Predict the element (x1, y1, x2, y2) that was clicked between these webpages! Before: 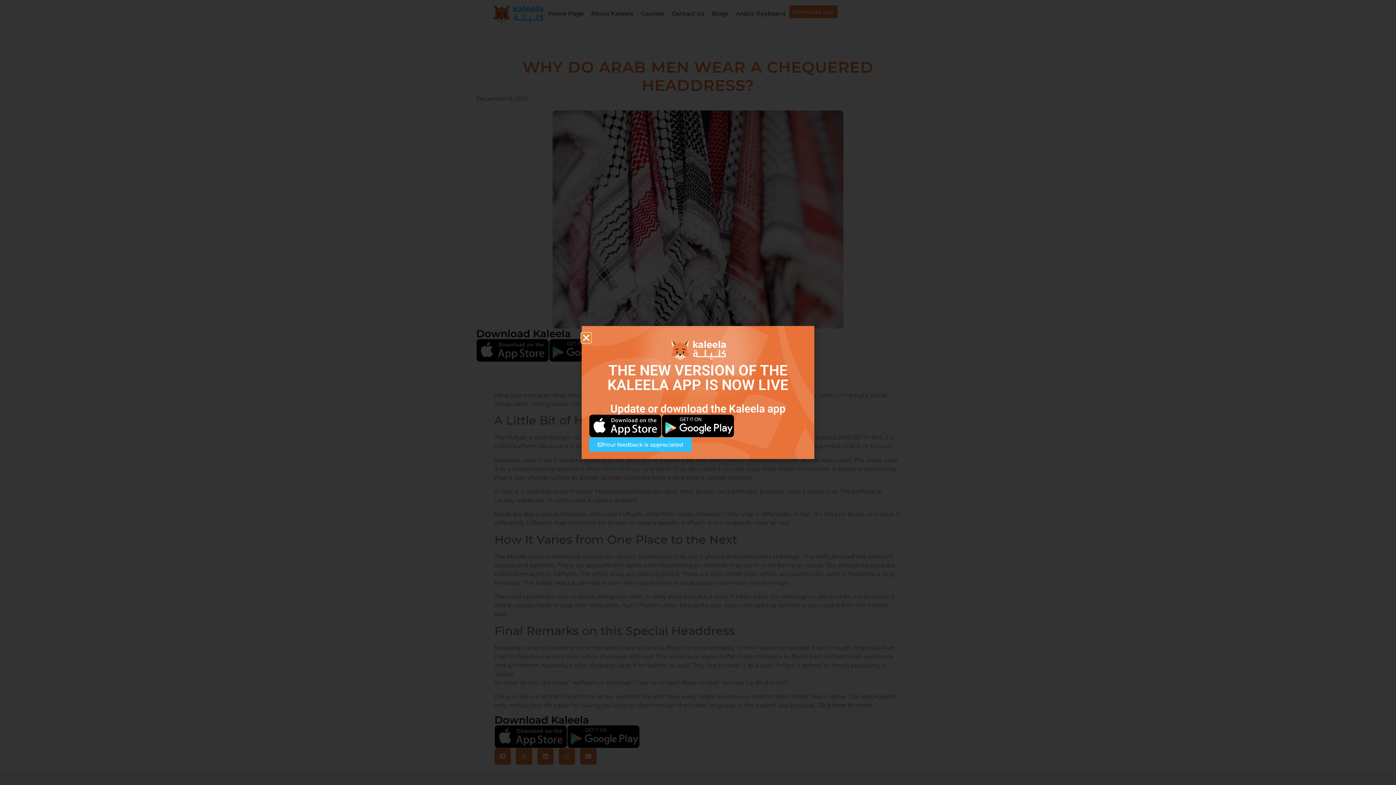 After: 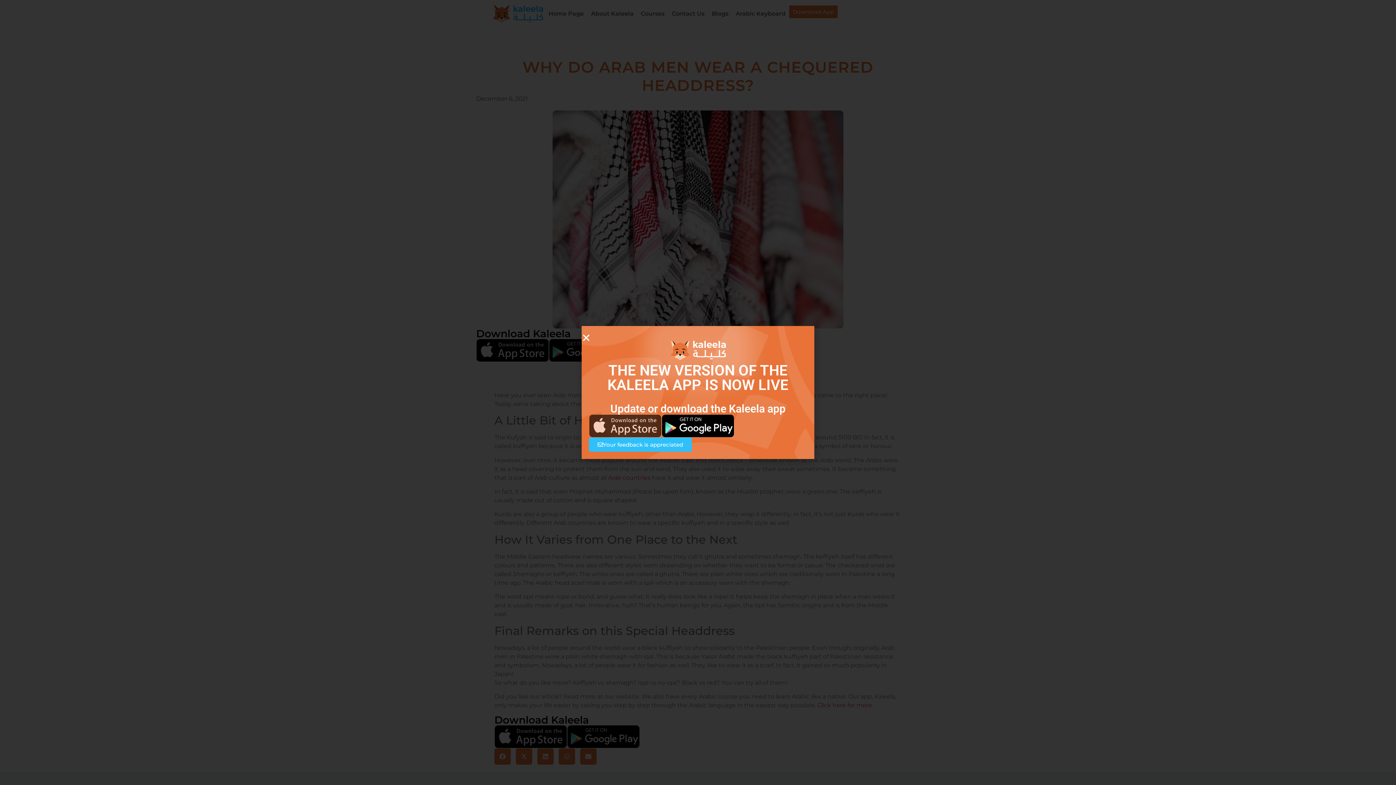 Action: bbox: (589, 414, 661, 437)